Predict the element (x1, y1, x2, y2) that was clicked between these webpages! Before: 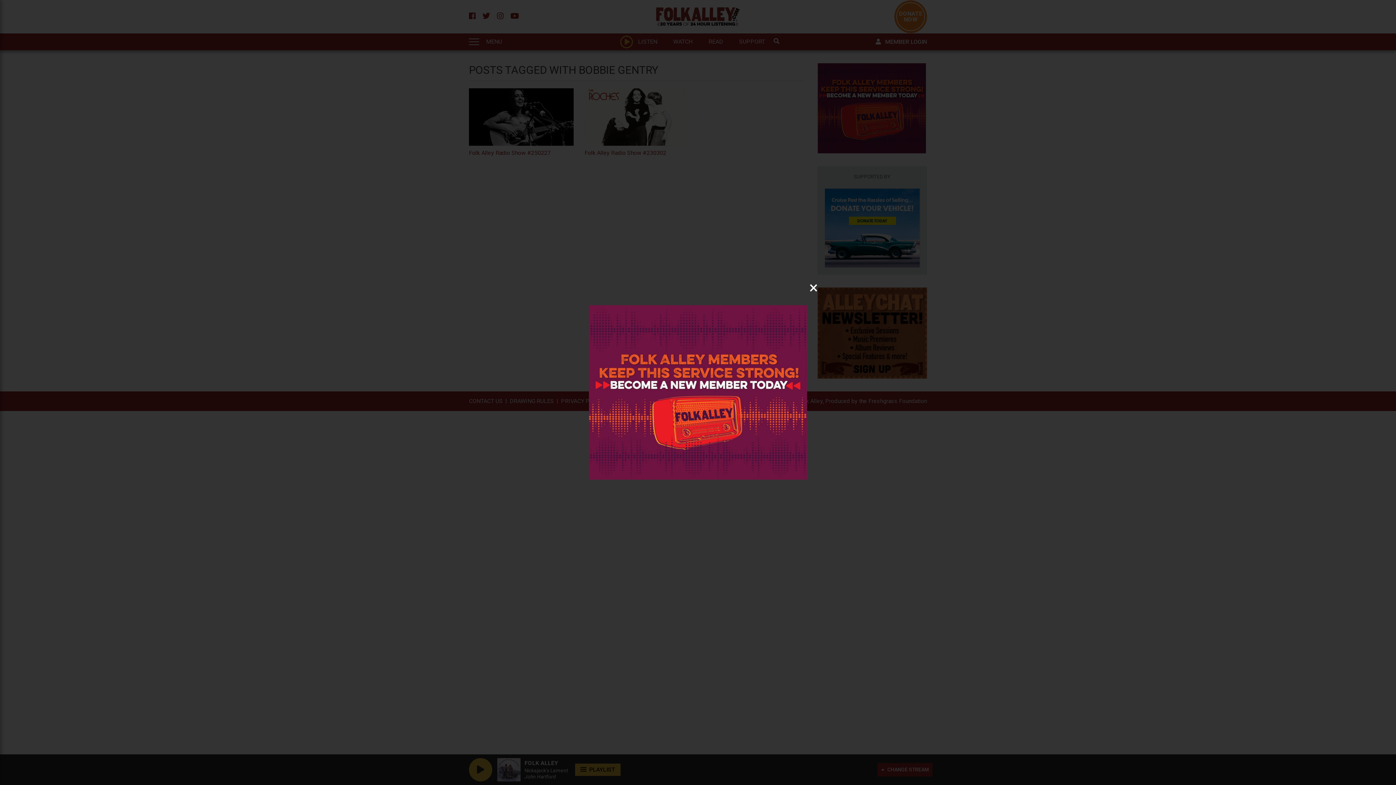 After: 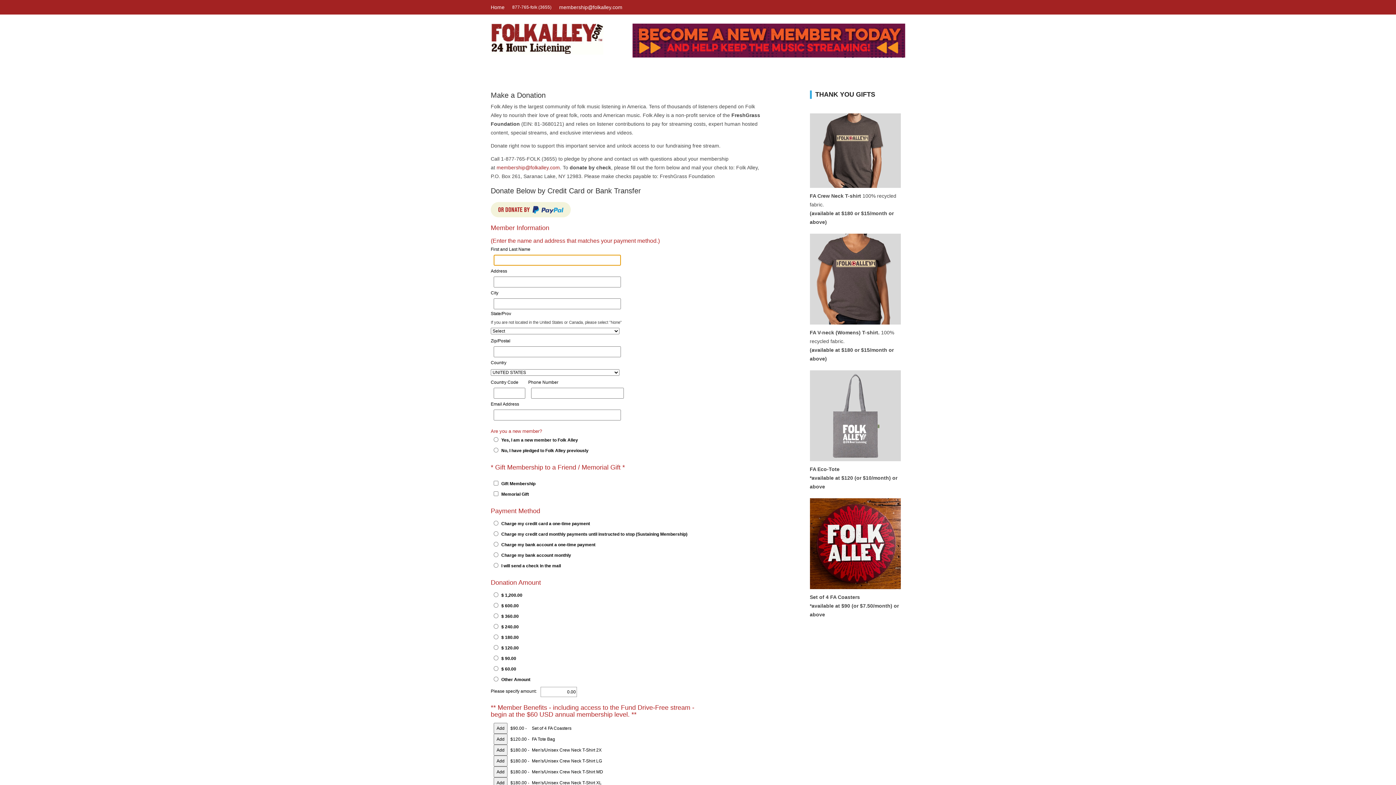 Action: bbox: (589, 305, 807, 480)